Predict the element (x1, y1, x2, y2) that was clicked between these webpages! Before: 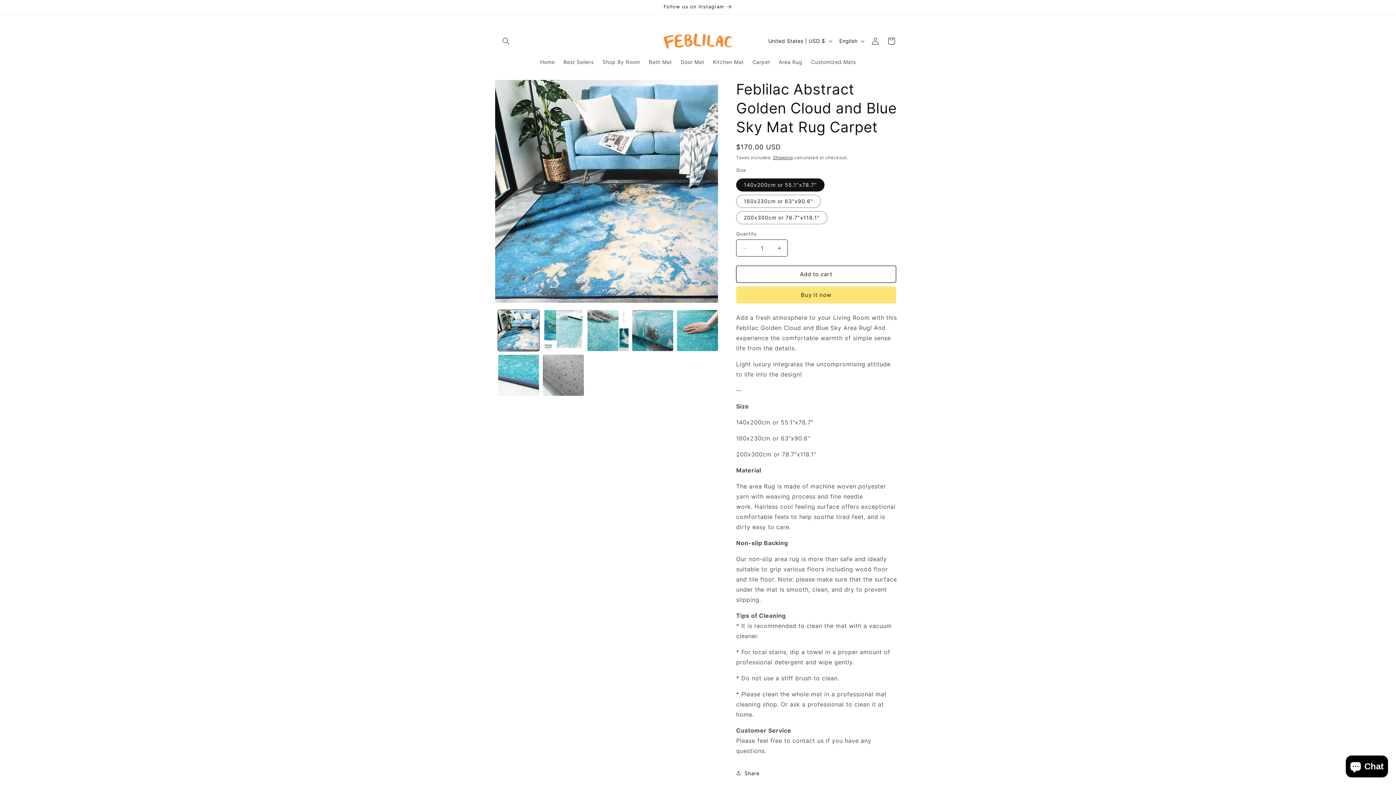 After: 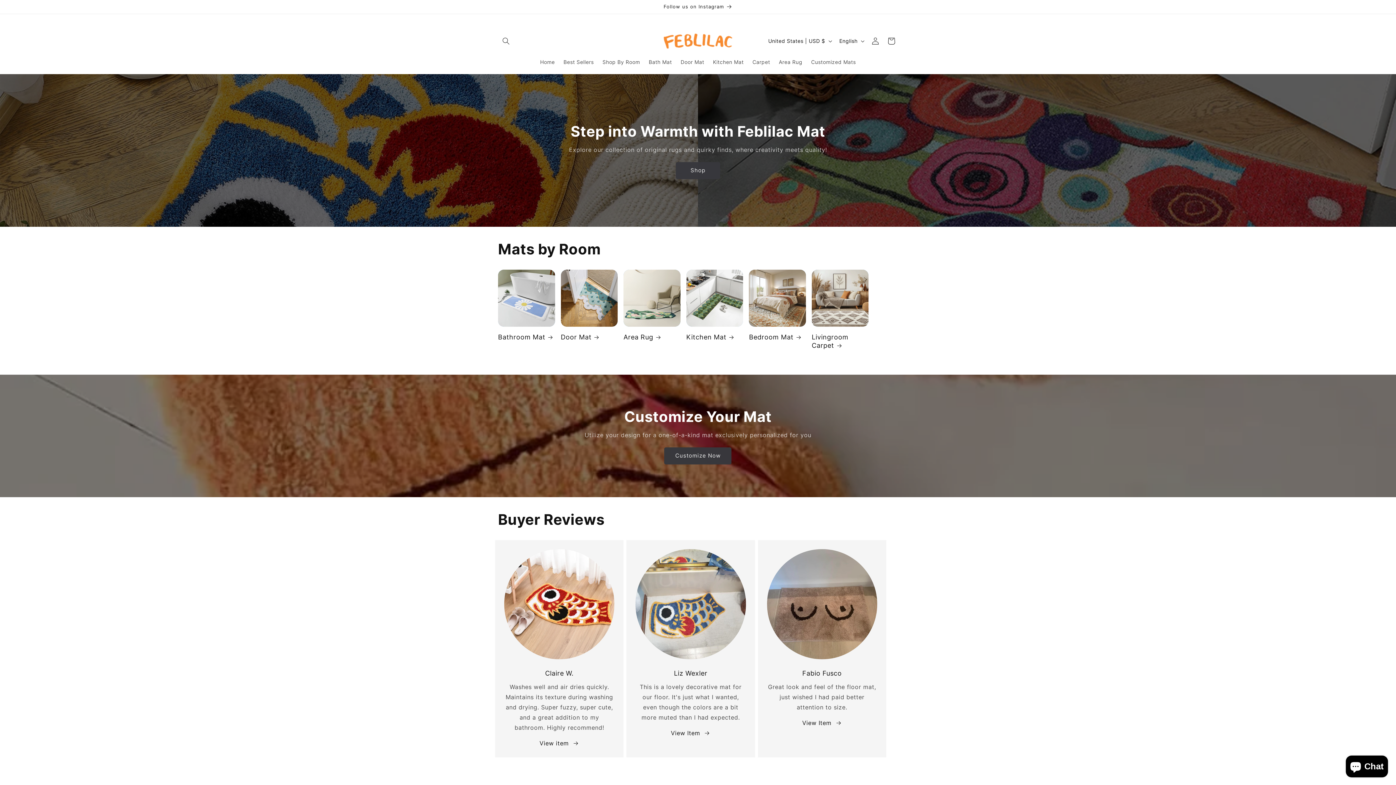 Action: bbox: (535, 54, 559, 69) label: Home